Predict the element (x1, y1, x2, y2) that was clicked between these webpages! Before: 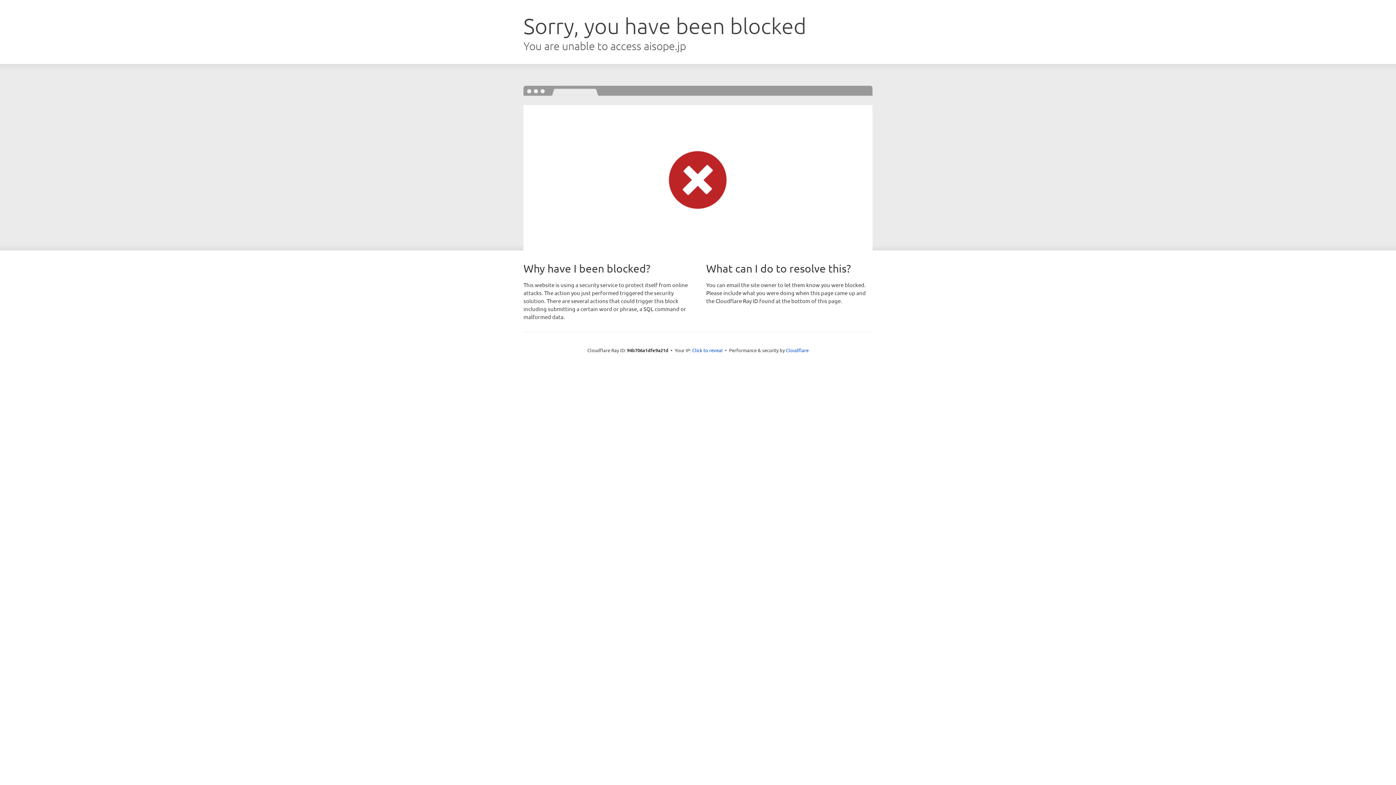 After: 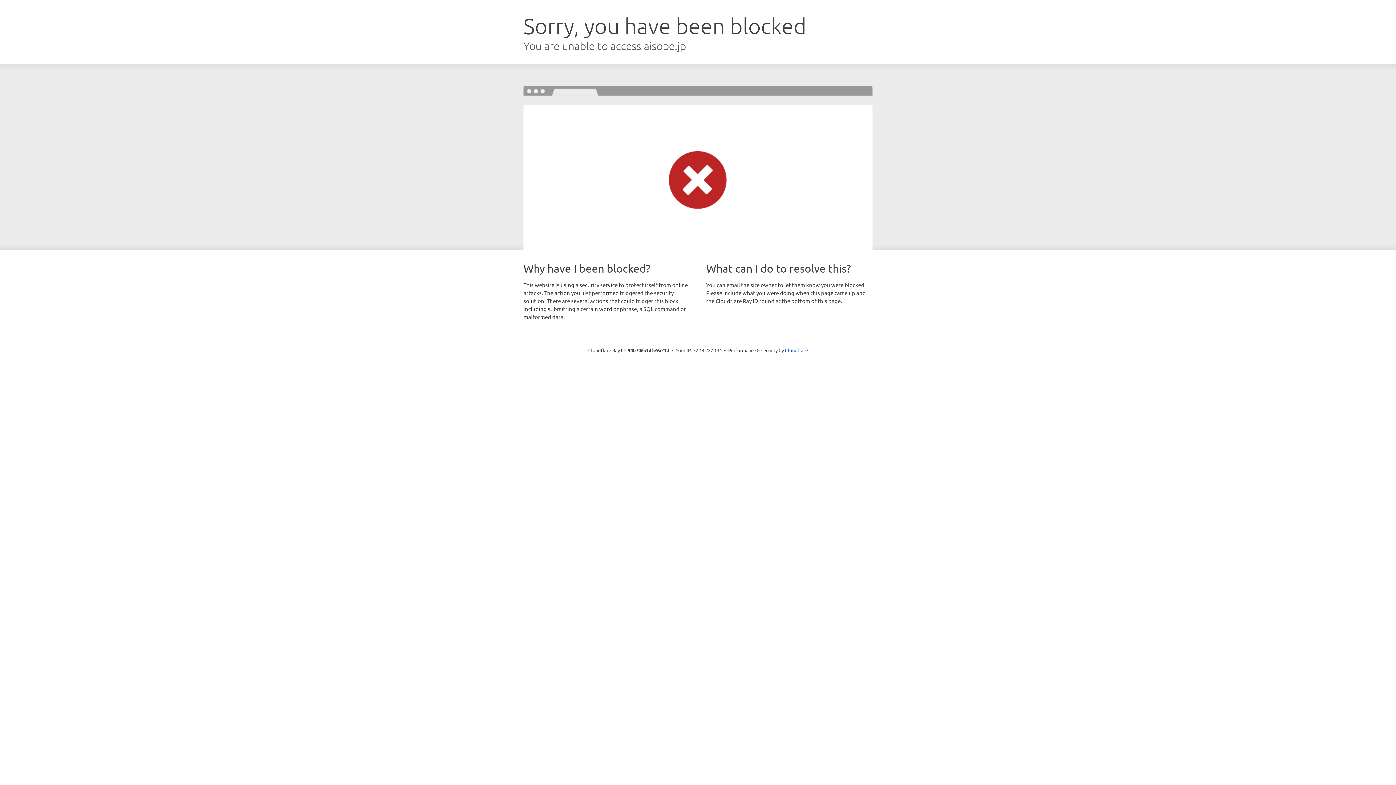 Action: bbox: (692, 346, 722, 353) label: Click to reveal